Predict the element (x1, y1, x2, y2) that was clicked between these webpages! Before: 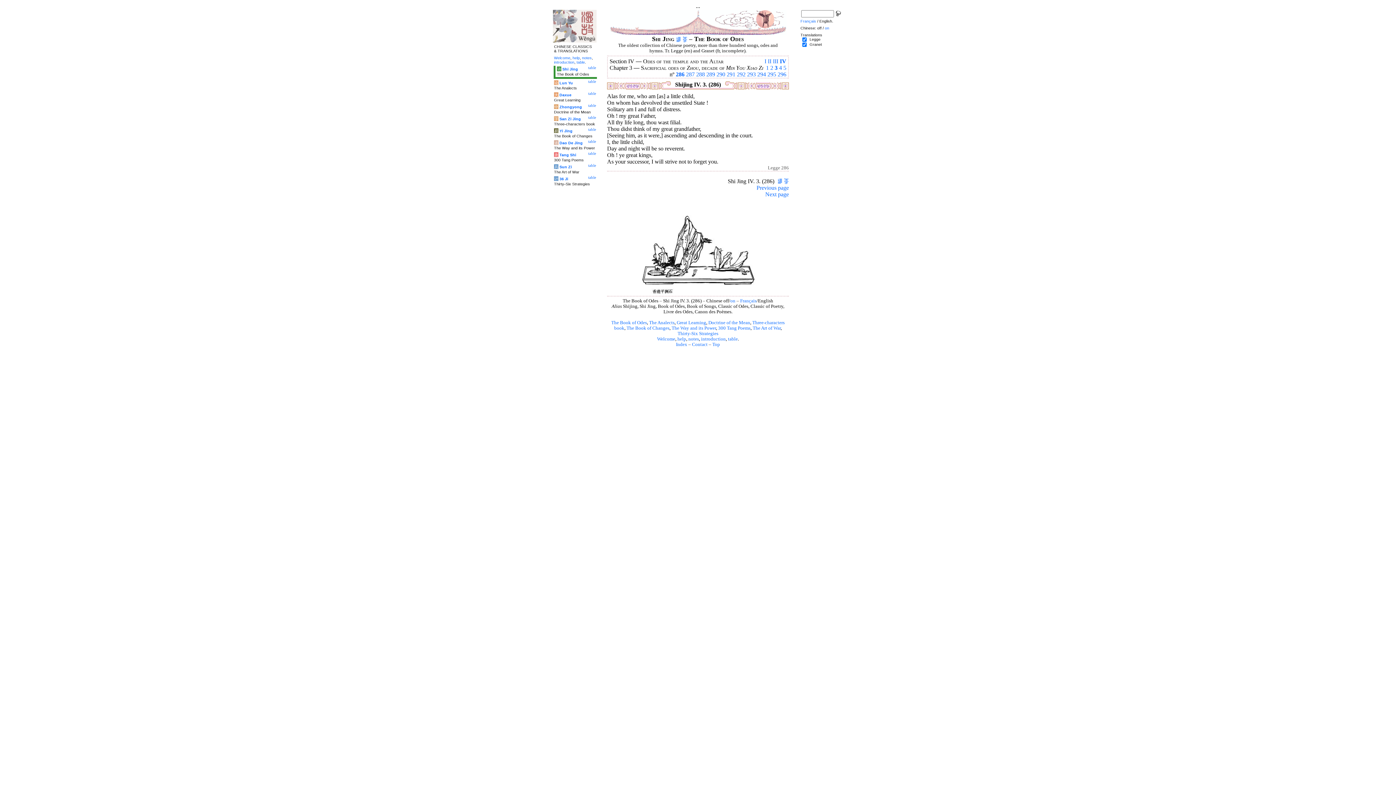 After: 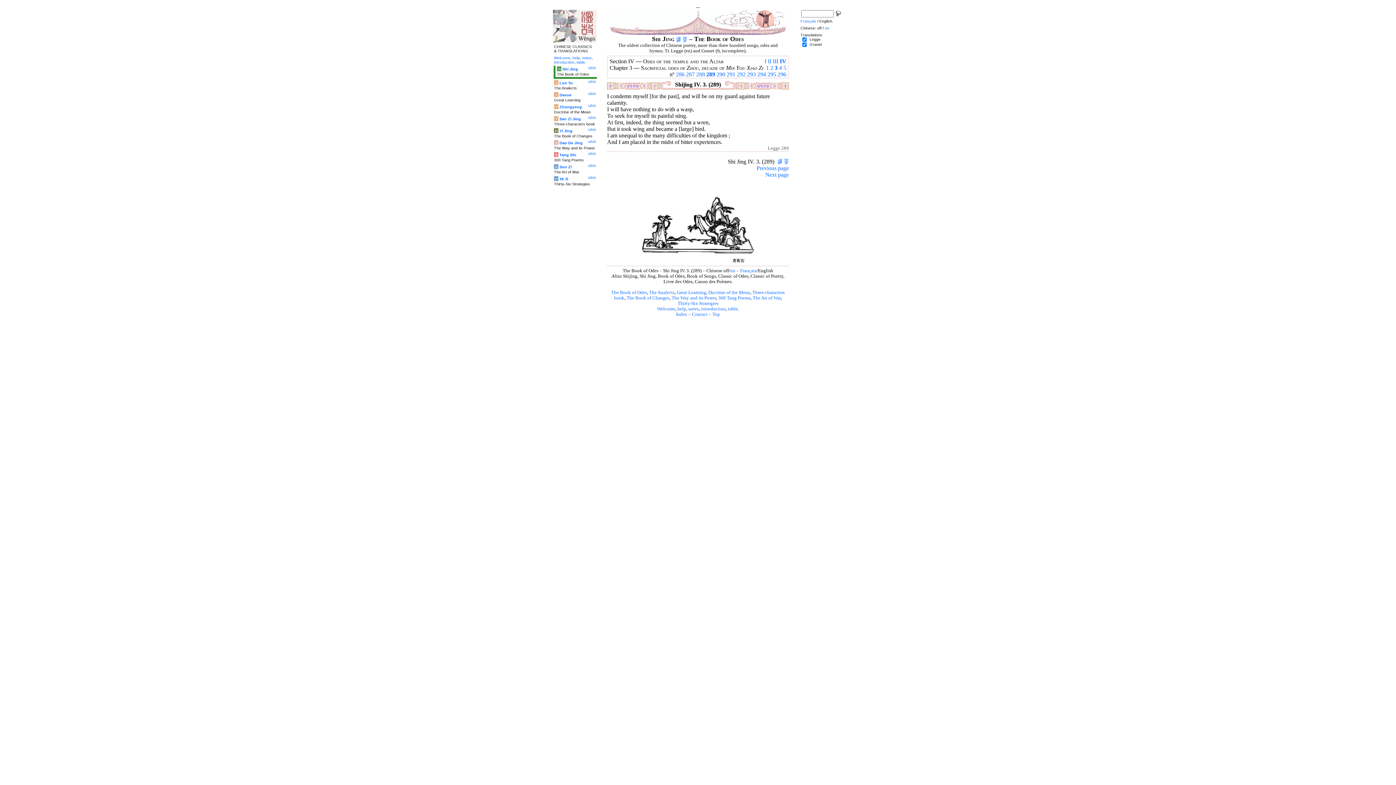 Action: label: 289 bbox: (706, 71, 715, 77)